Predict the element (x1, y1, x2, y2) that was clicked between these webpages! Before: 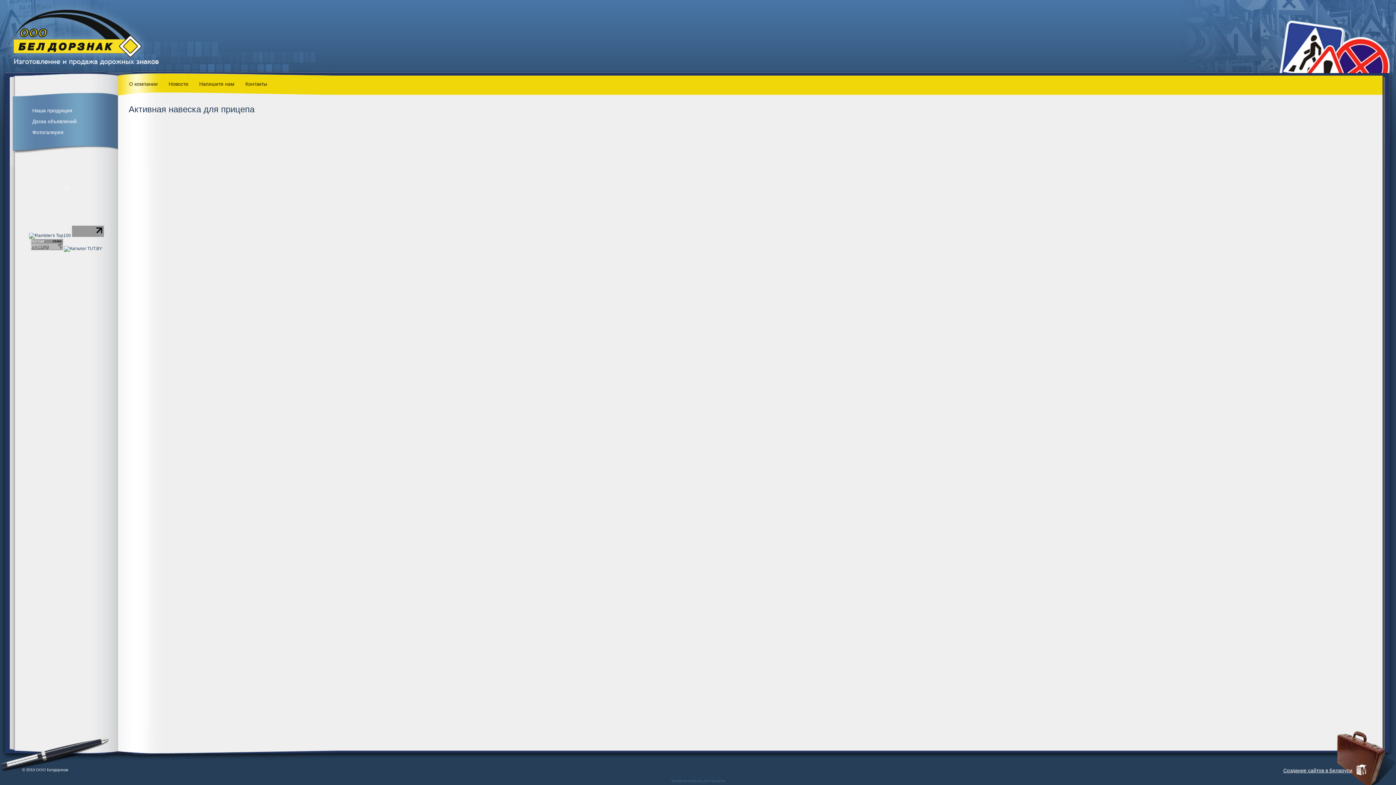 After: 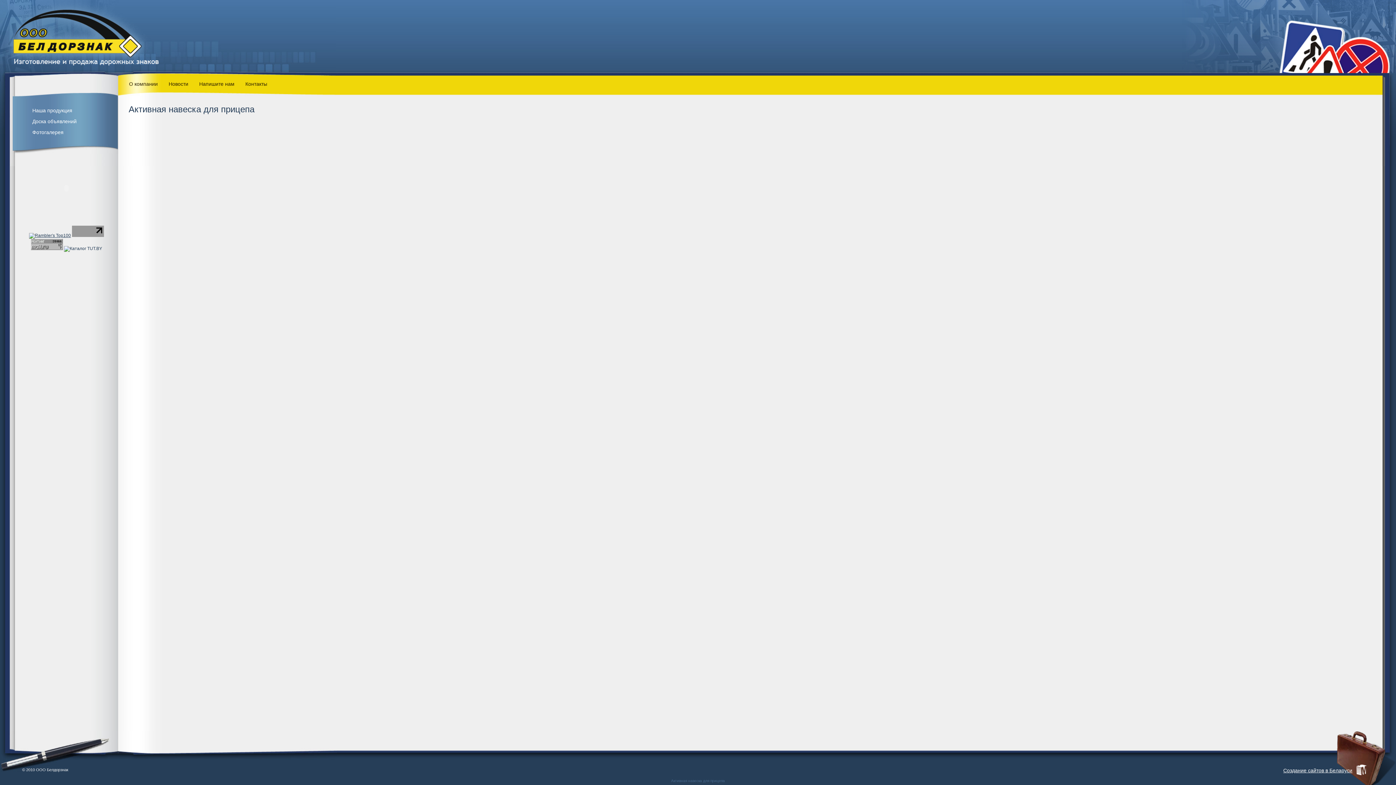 Action: bbox: (29, 233, 70, 238)